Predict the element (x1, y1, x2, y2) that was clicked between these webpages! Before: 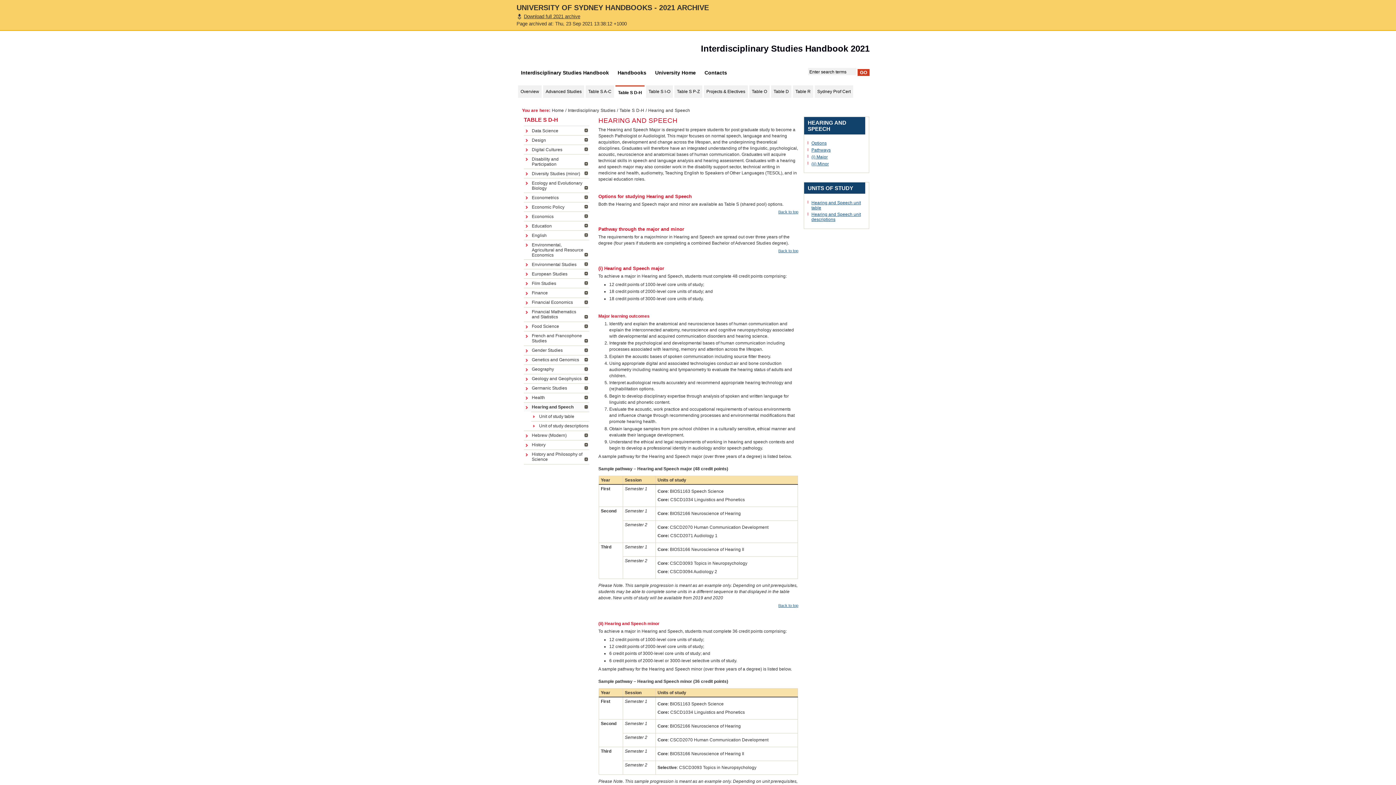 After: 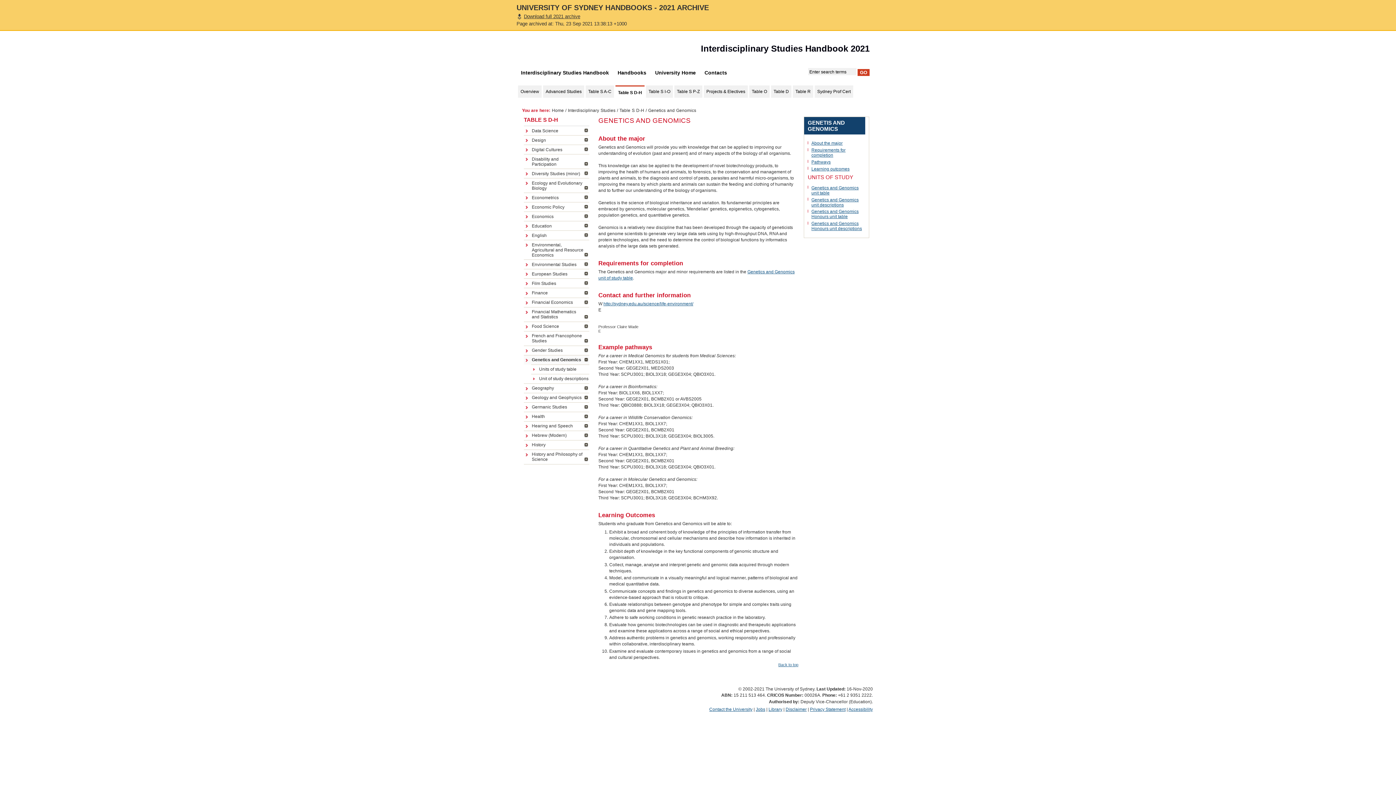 Action: label: Genetics and Genomics bbox: (524, 355, 589, 364)